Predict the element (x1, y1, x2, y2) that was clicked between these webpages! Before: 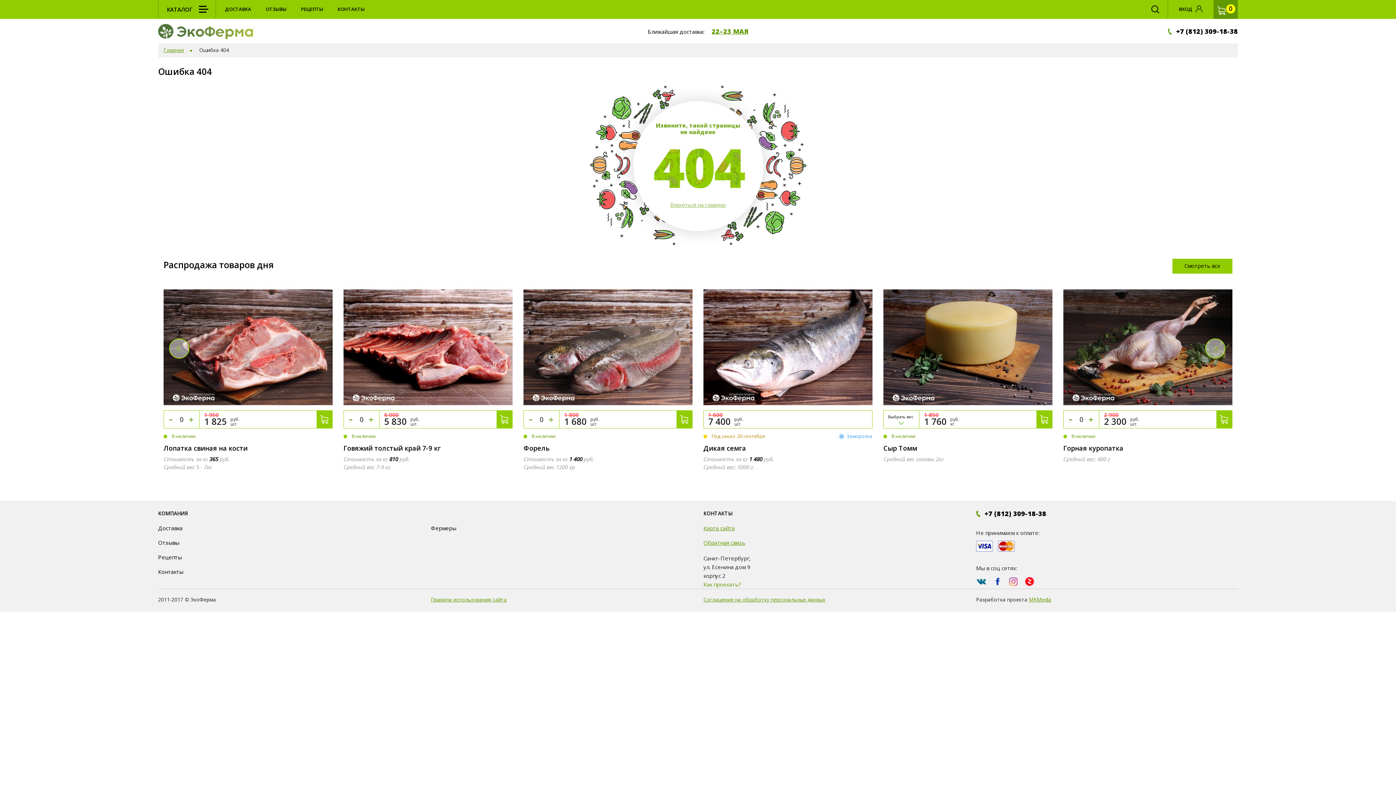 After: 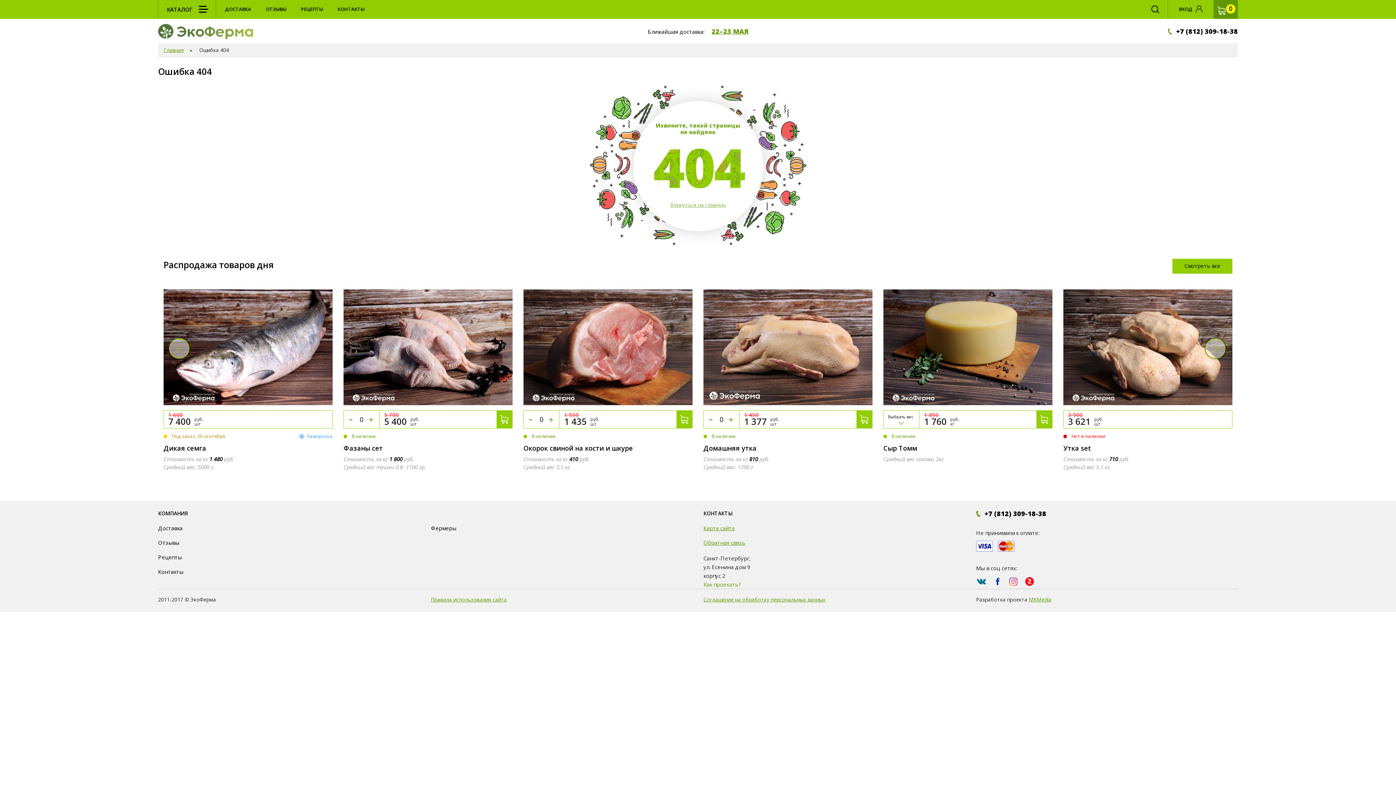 Action: label: Вернуться на главную bbox: (163, 202, 1232, 207)